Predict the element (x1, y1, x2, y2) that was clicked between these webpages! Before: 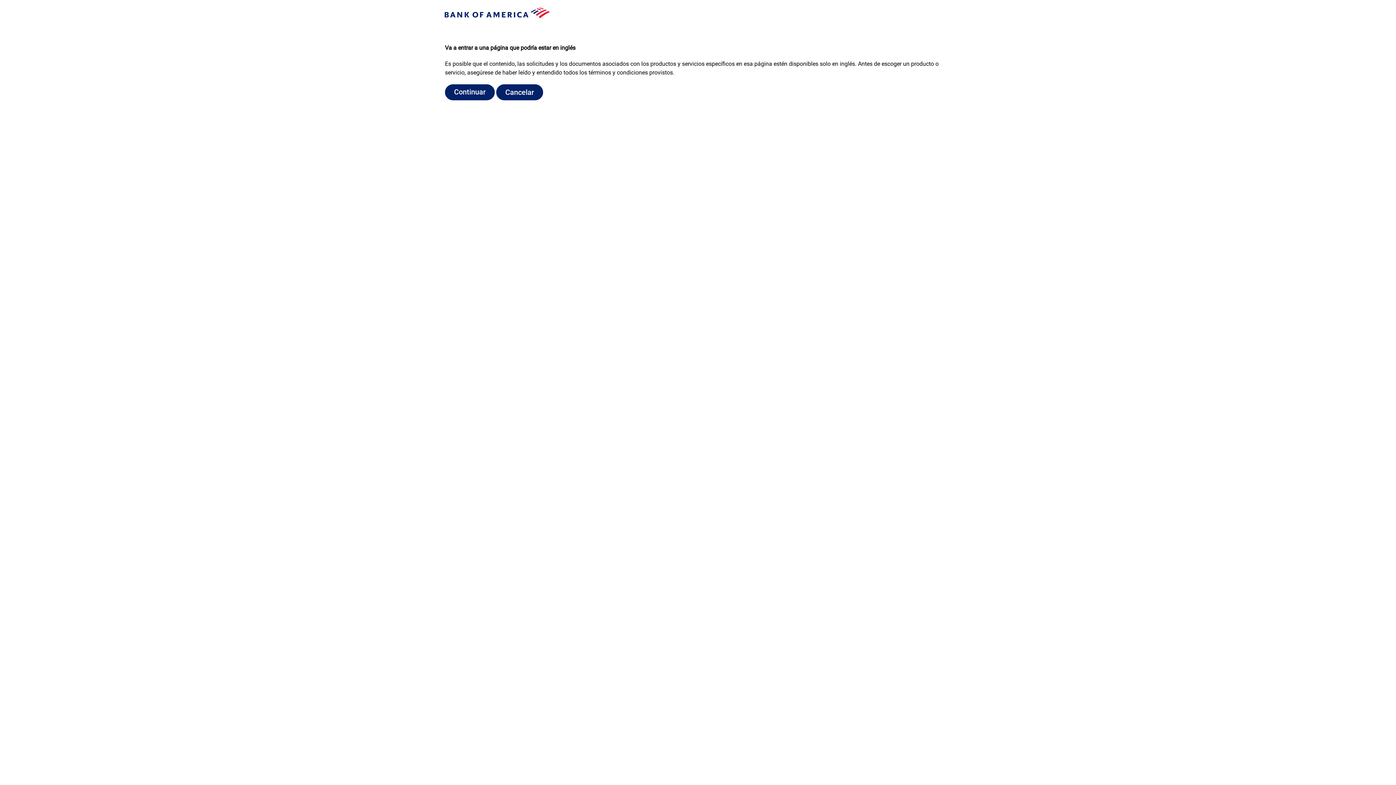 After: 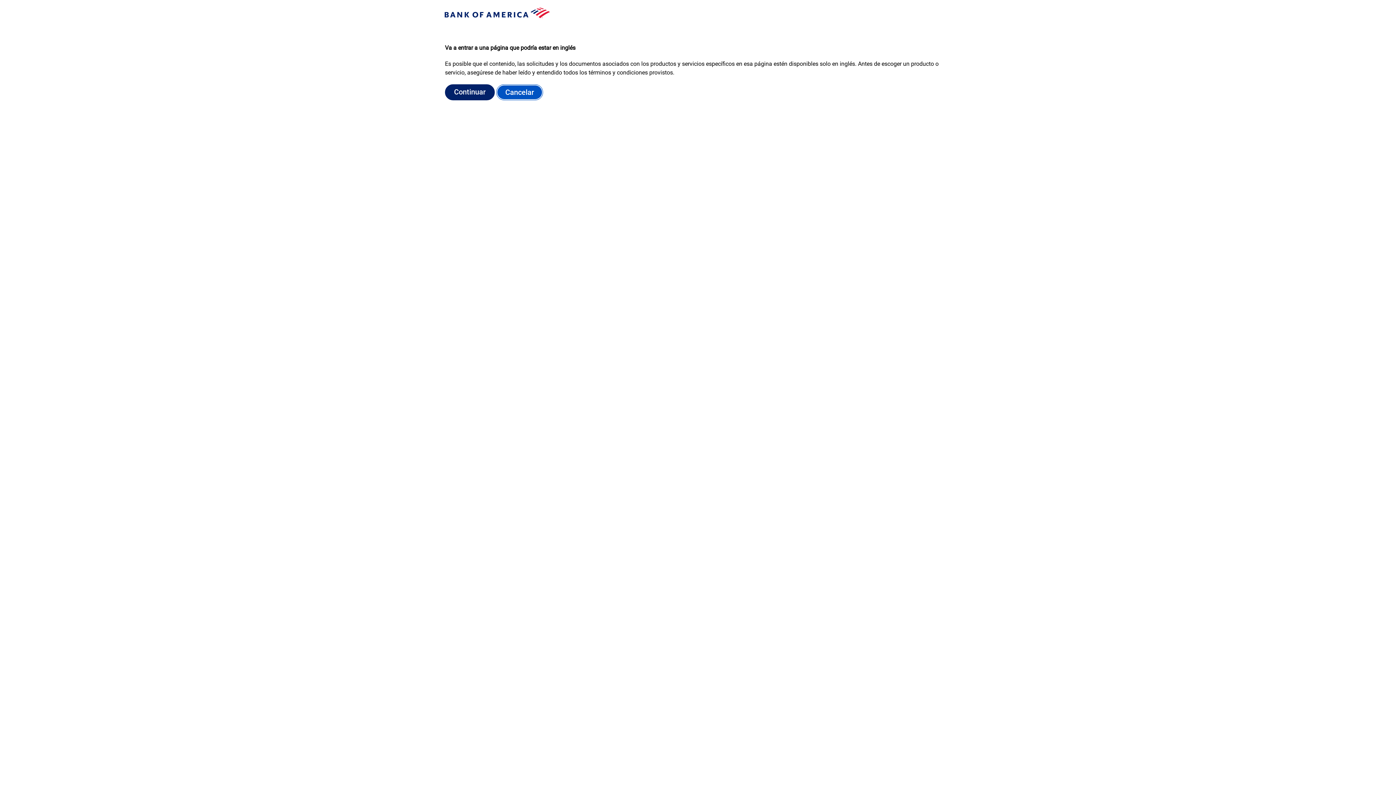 Action: label: Cancelar bbox: (496, 84, 543, 100)